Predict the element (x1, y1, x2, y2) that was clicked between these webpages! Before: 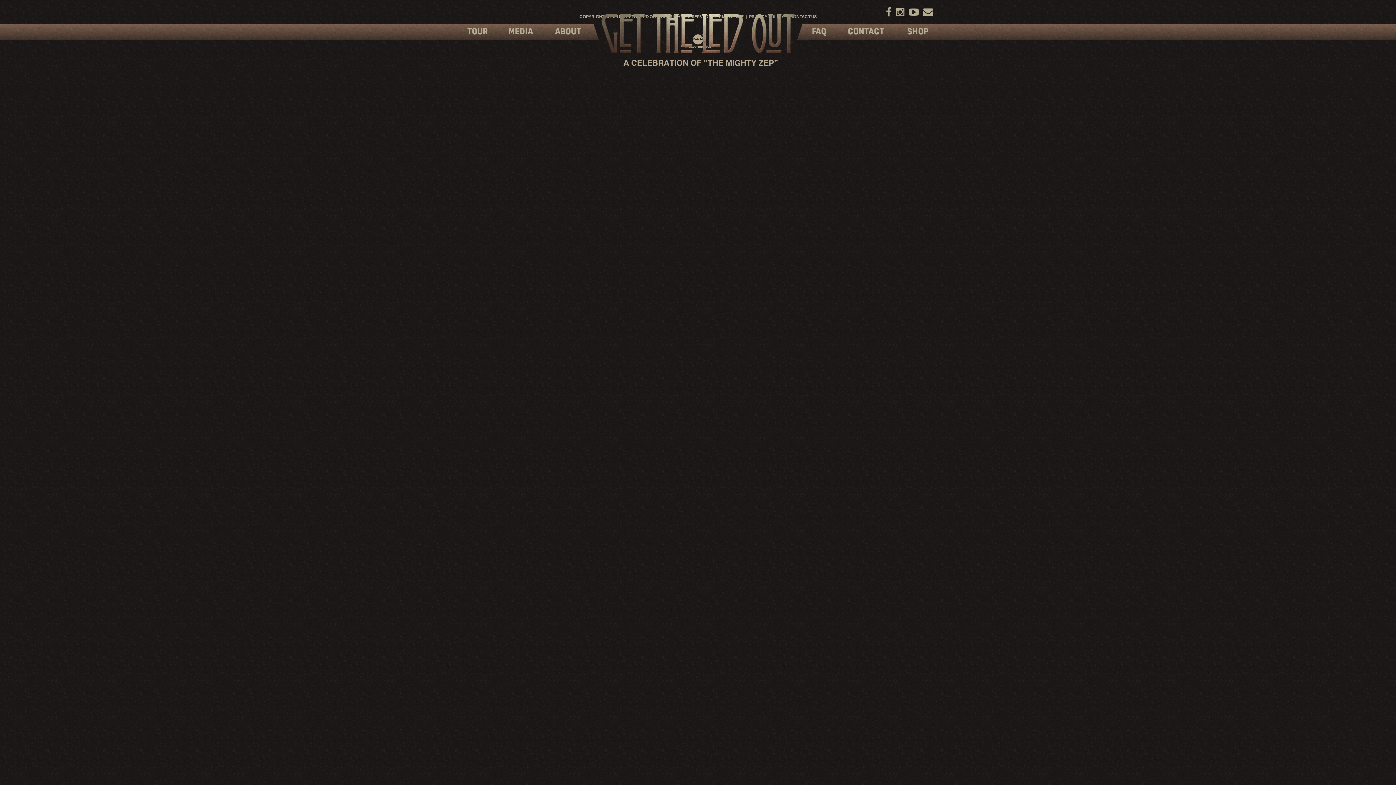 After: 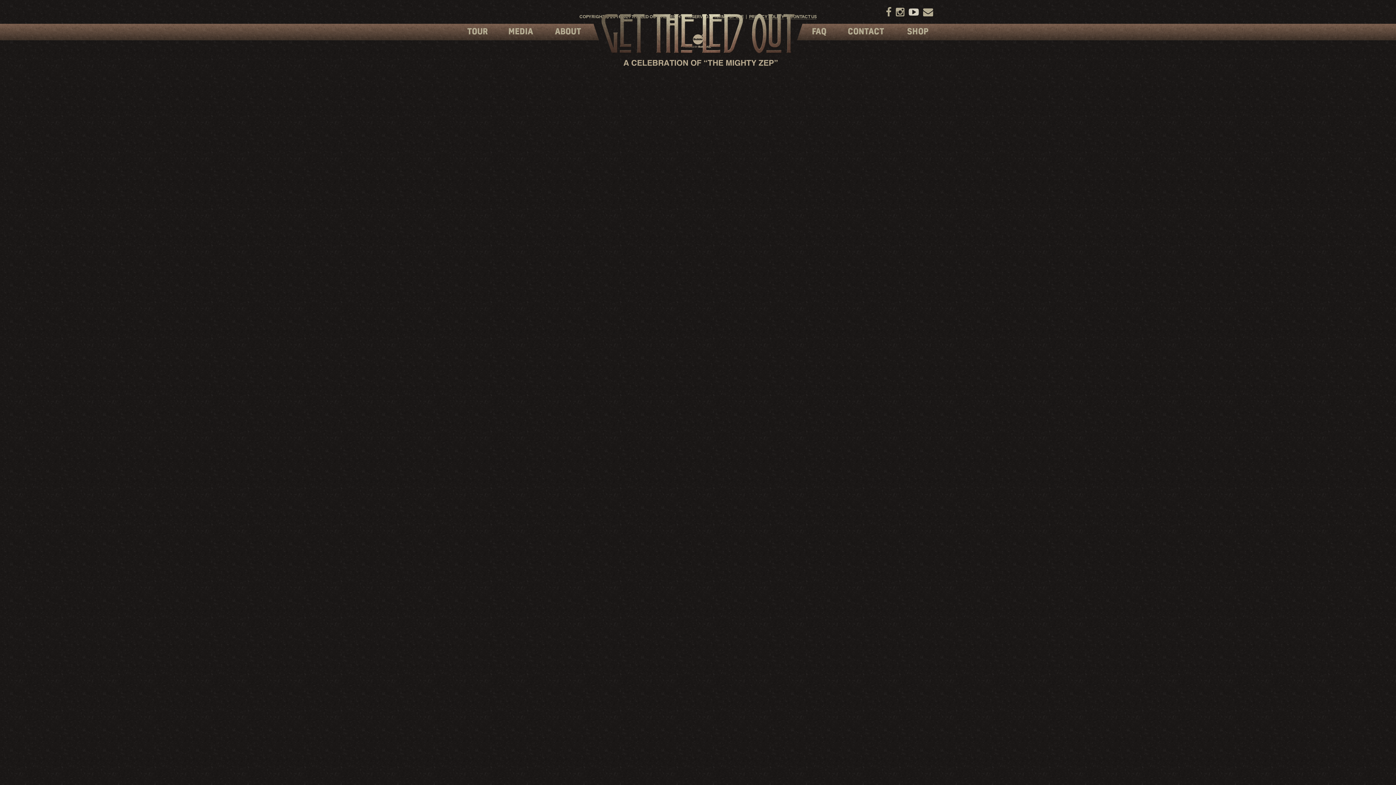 Action: bbox: (909, 7, 919, 17)